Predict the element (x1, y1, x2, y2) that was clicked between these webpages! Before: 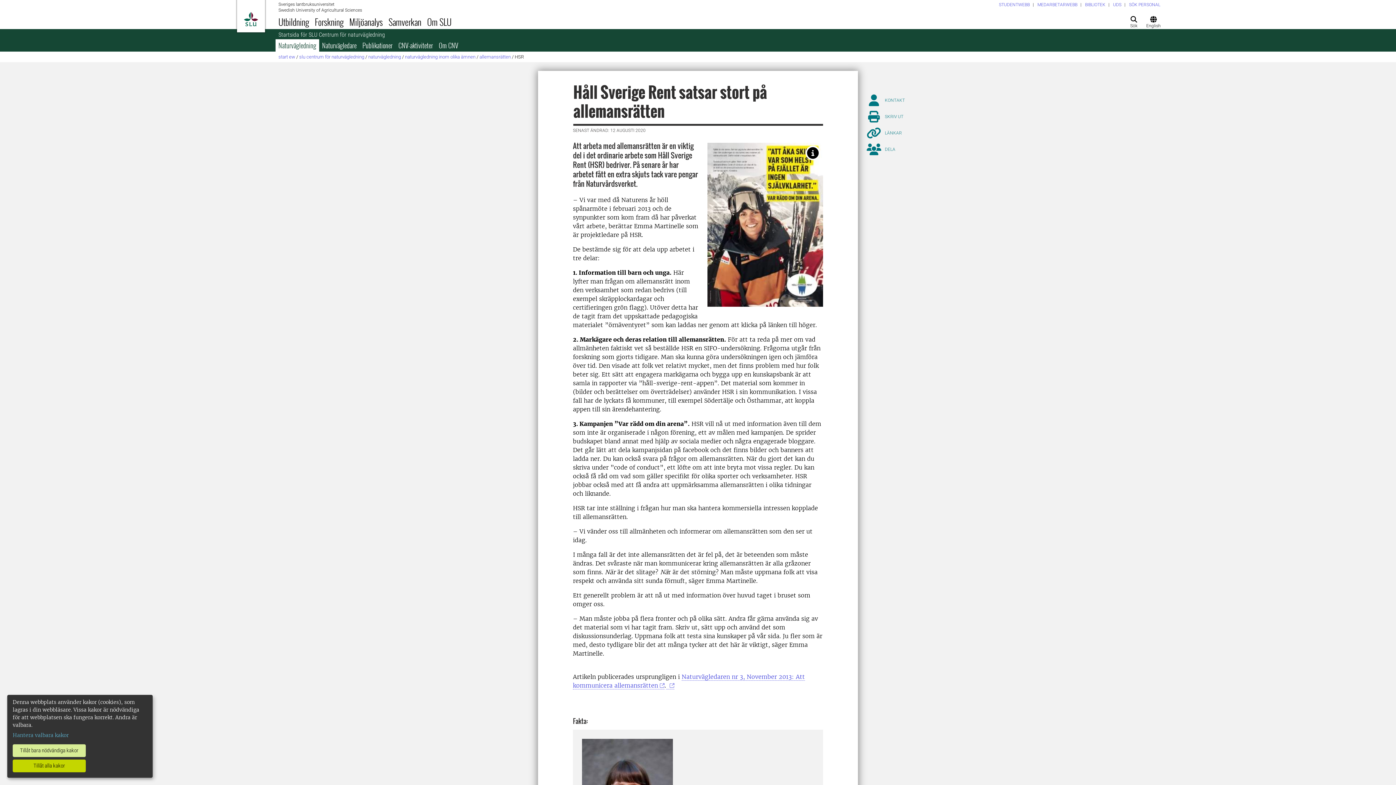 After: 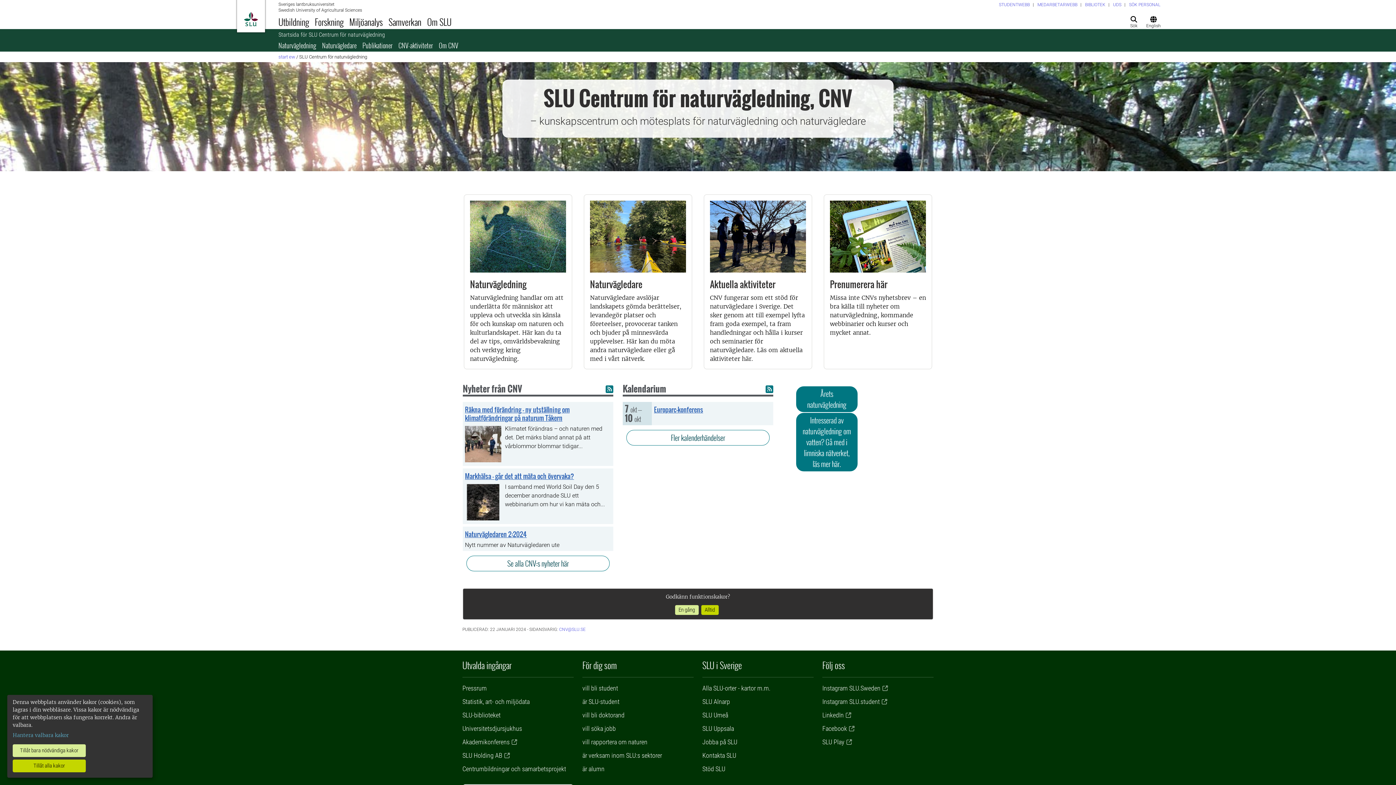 Action: label: slu centrum för naturvägledning bbox: (299, 54, 364, 59)